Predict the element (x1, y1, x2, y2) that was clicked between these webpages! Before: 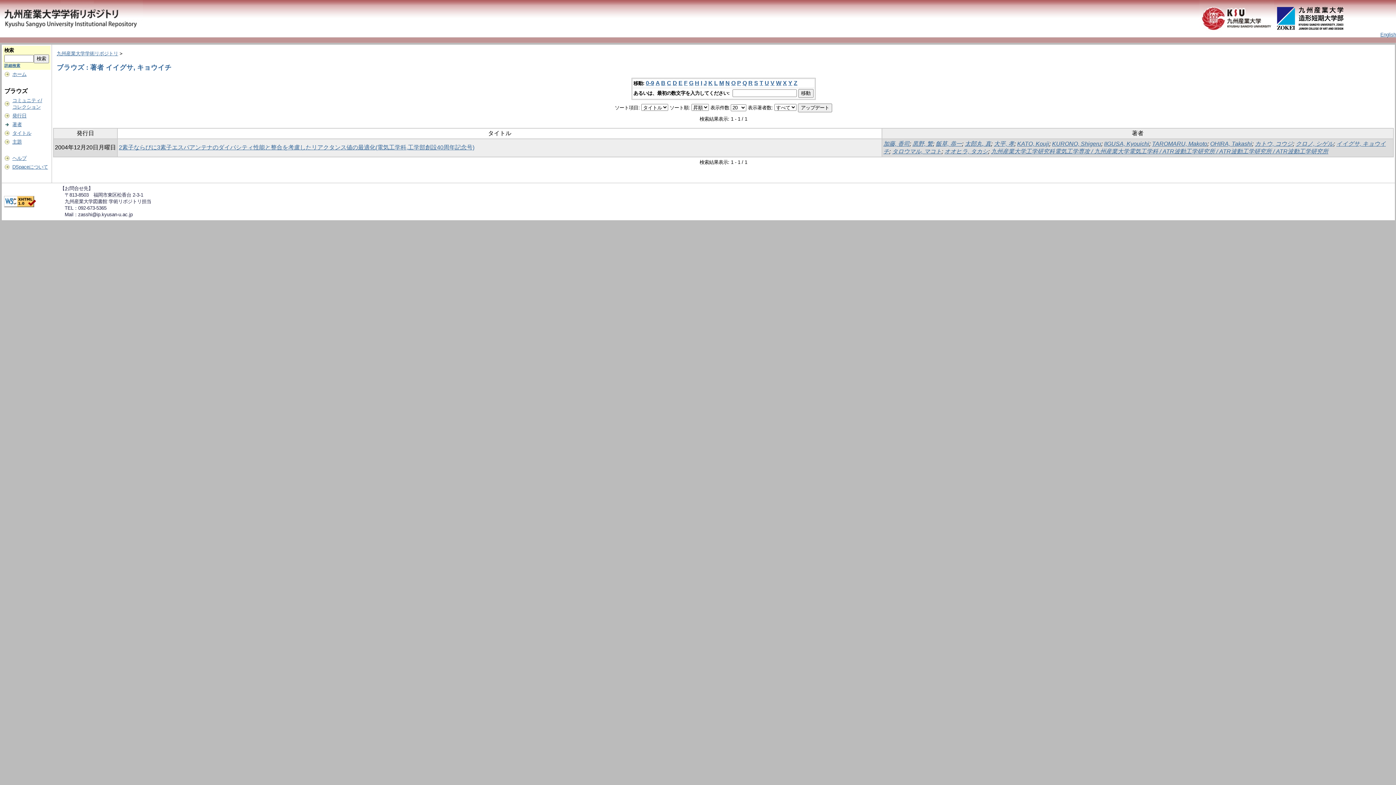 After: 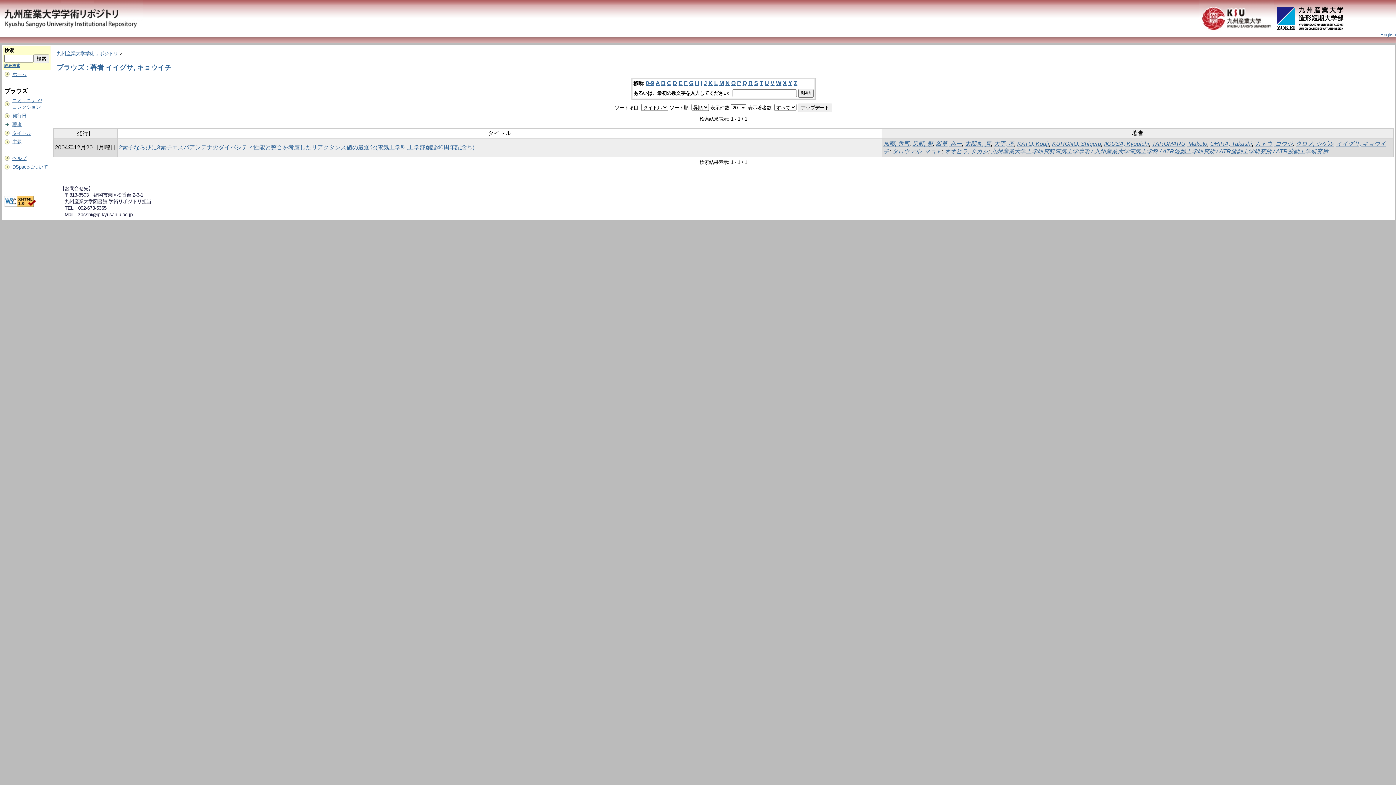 Action: bbox: (764, 80, 769, 86) label: U